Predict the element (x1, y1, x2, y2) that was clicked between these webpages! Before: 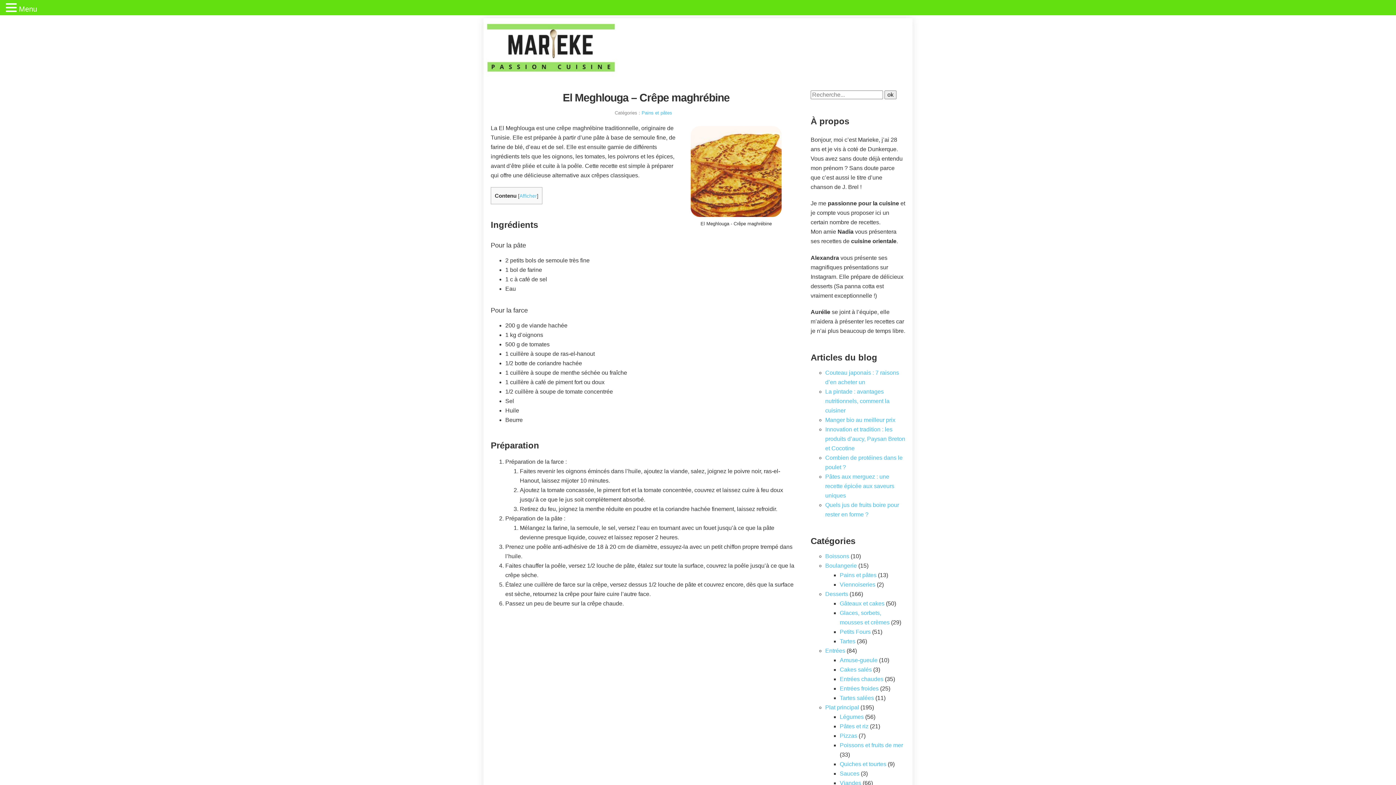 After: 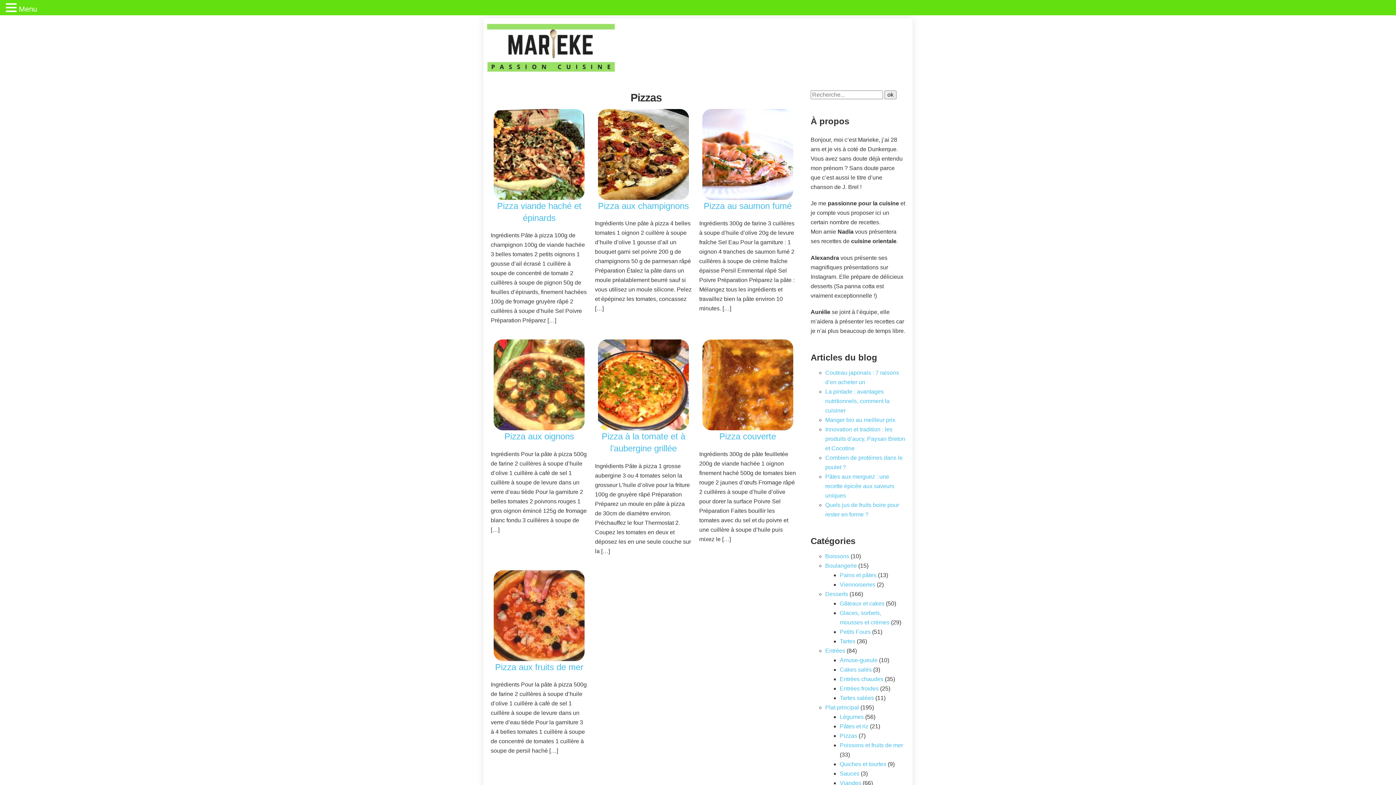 Action: bbox: (840, 733, 857, 739) label: Pizzas